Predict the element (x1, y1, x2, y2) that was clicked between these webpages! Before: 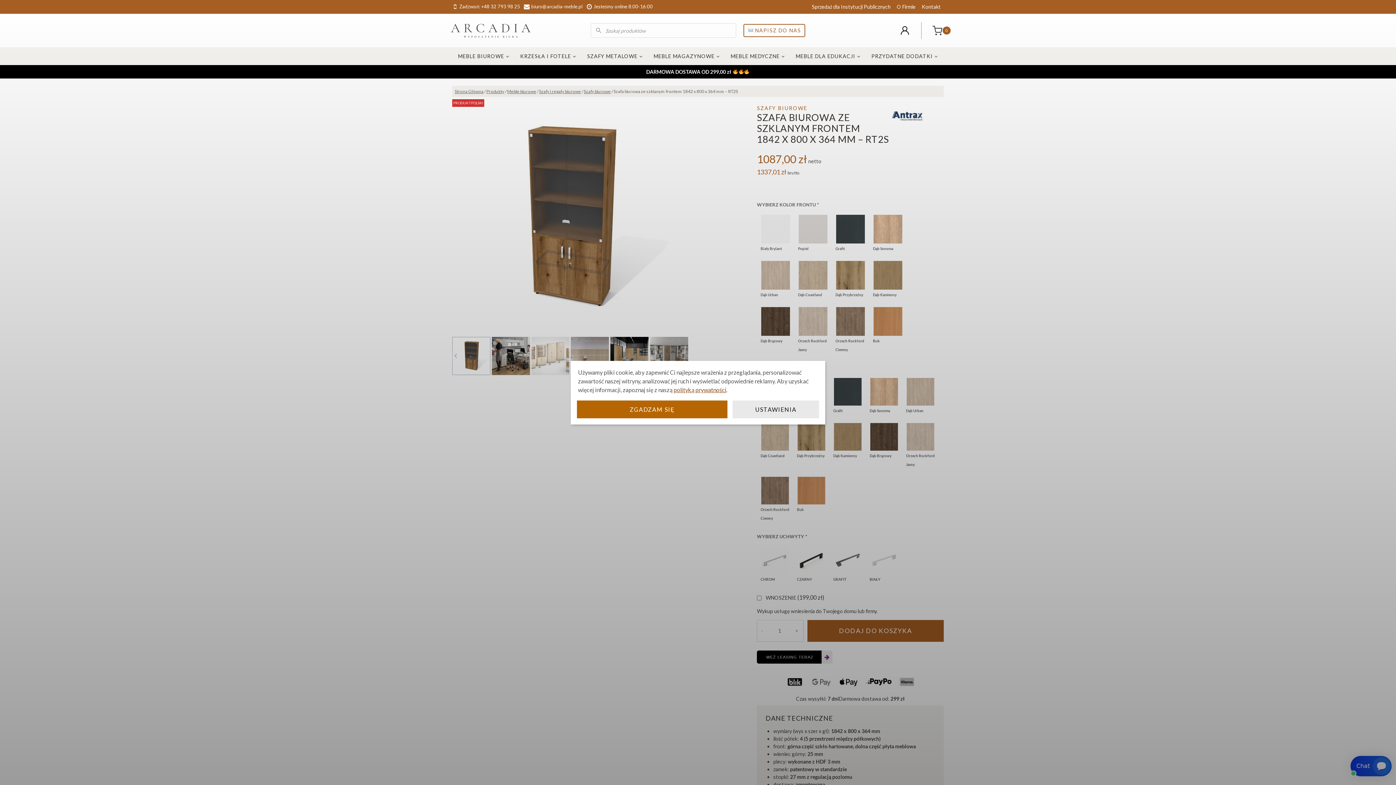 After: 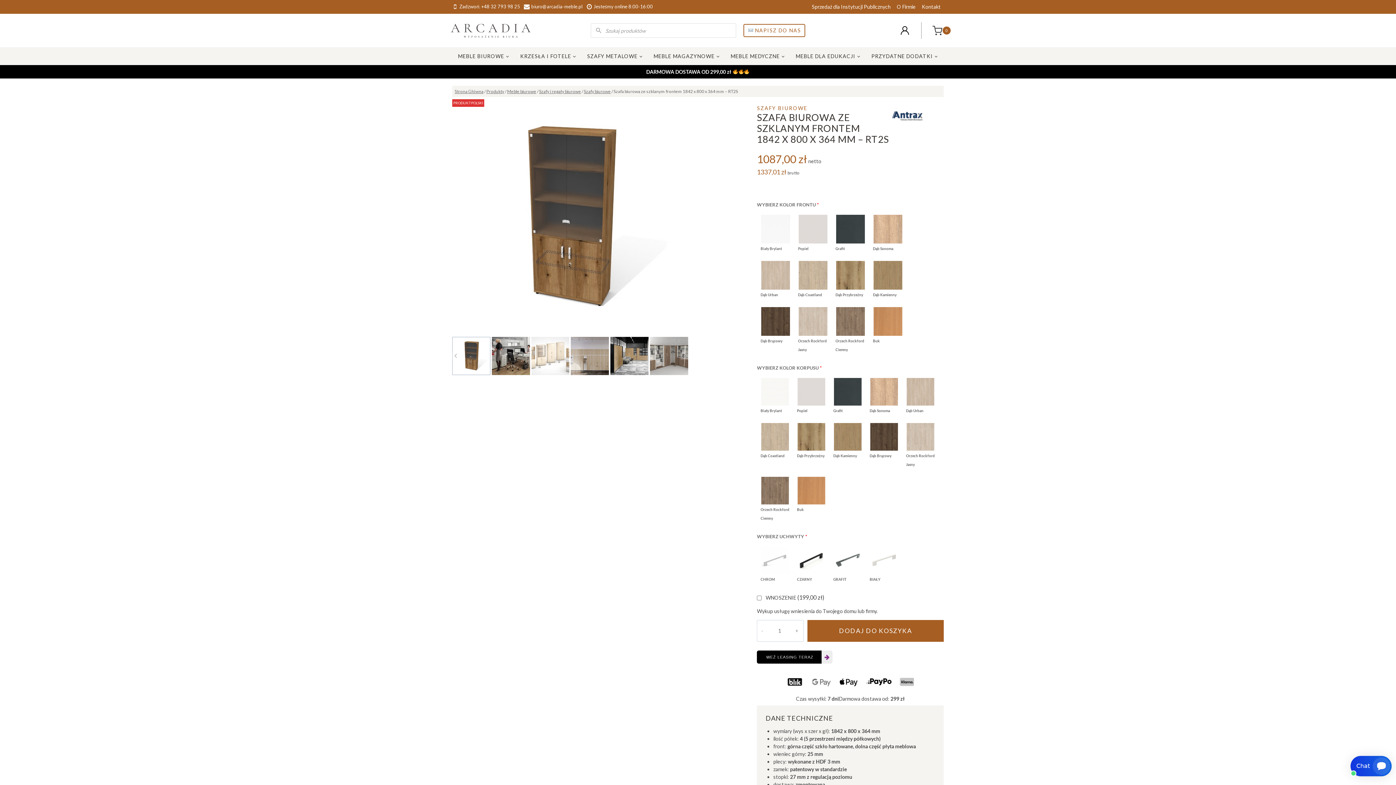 Action: label: ZGADZAM SIĘ bbox: (577, 400, 727, 418)